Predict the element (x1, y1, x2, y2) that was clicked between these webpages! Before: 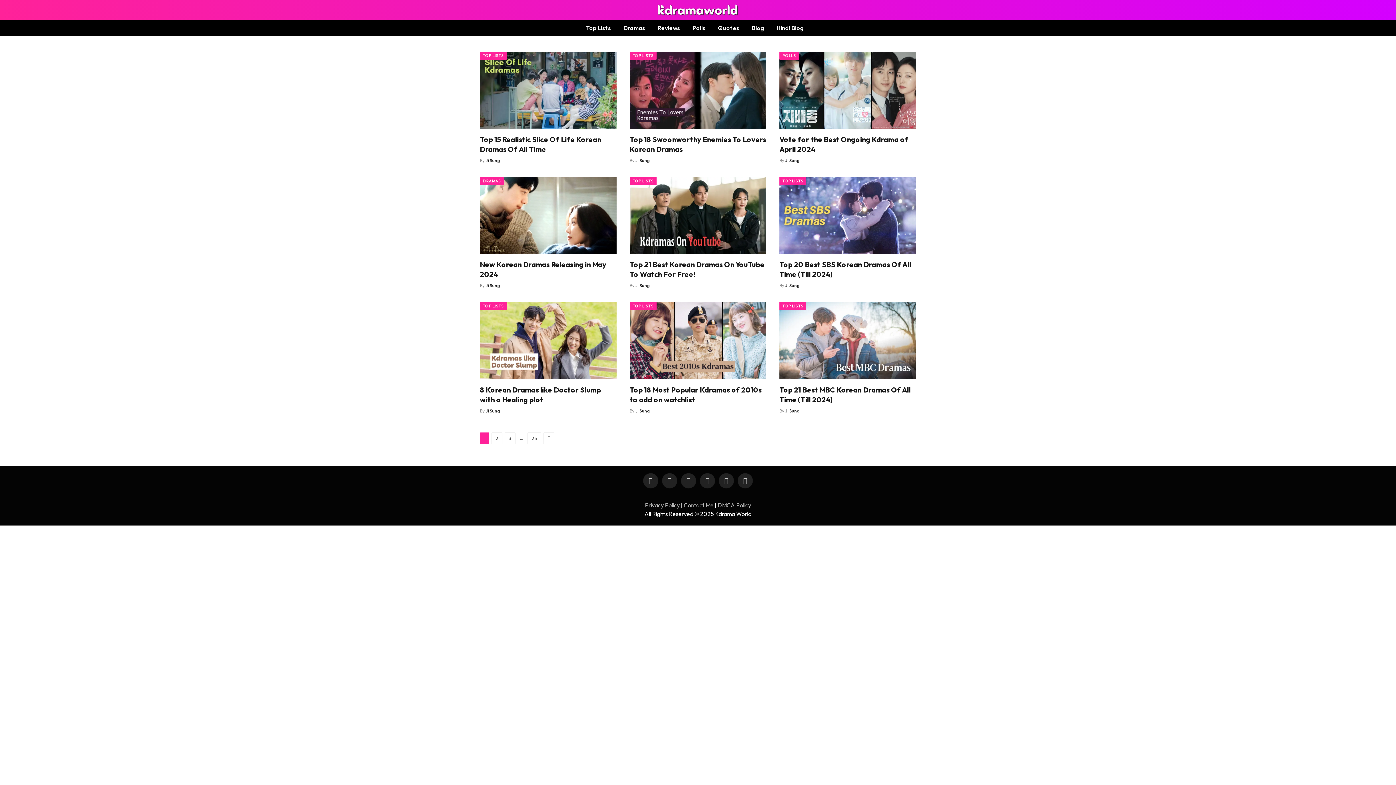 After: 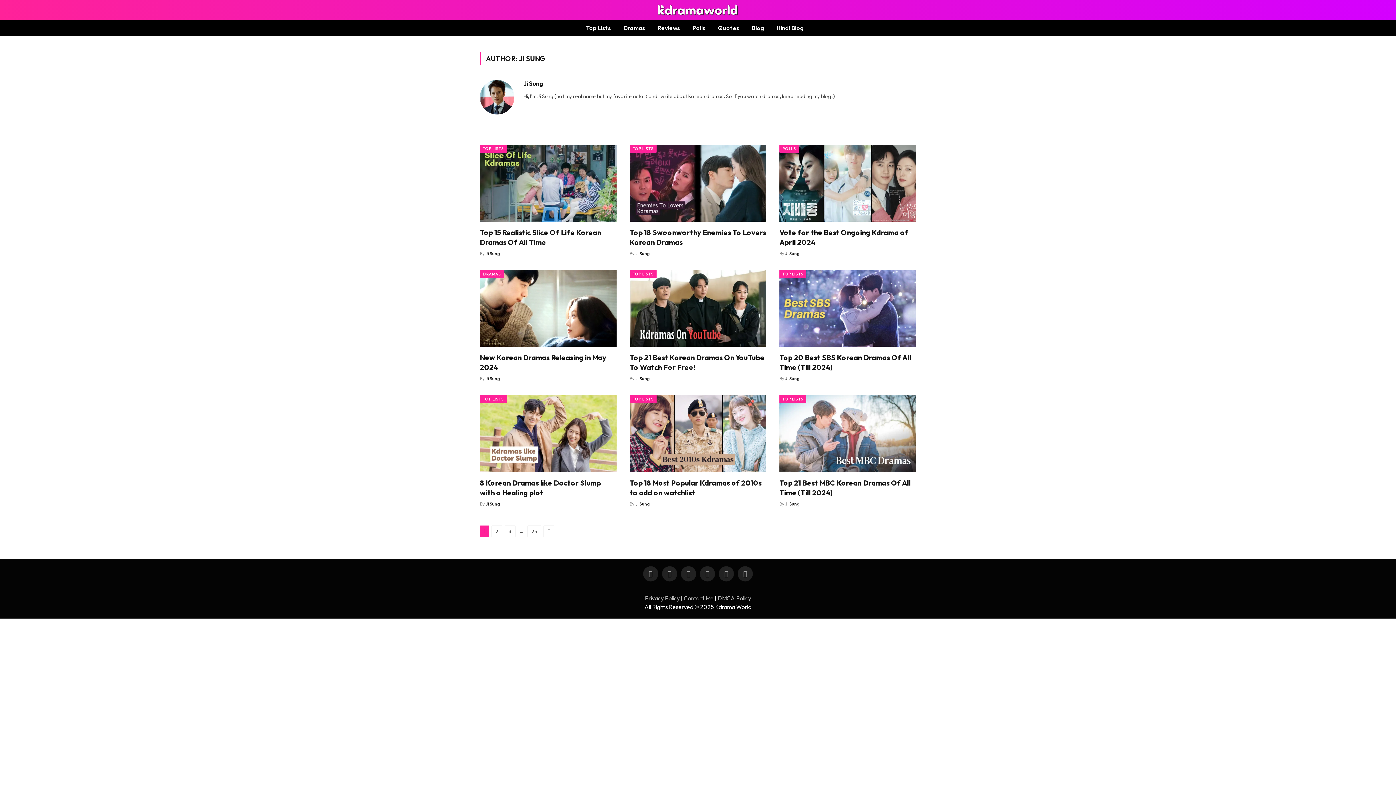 Action: label: Ji Sung bbox: (635, 408, 649, 413)